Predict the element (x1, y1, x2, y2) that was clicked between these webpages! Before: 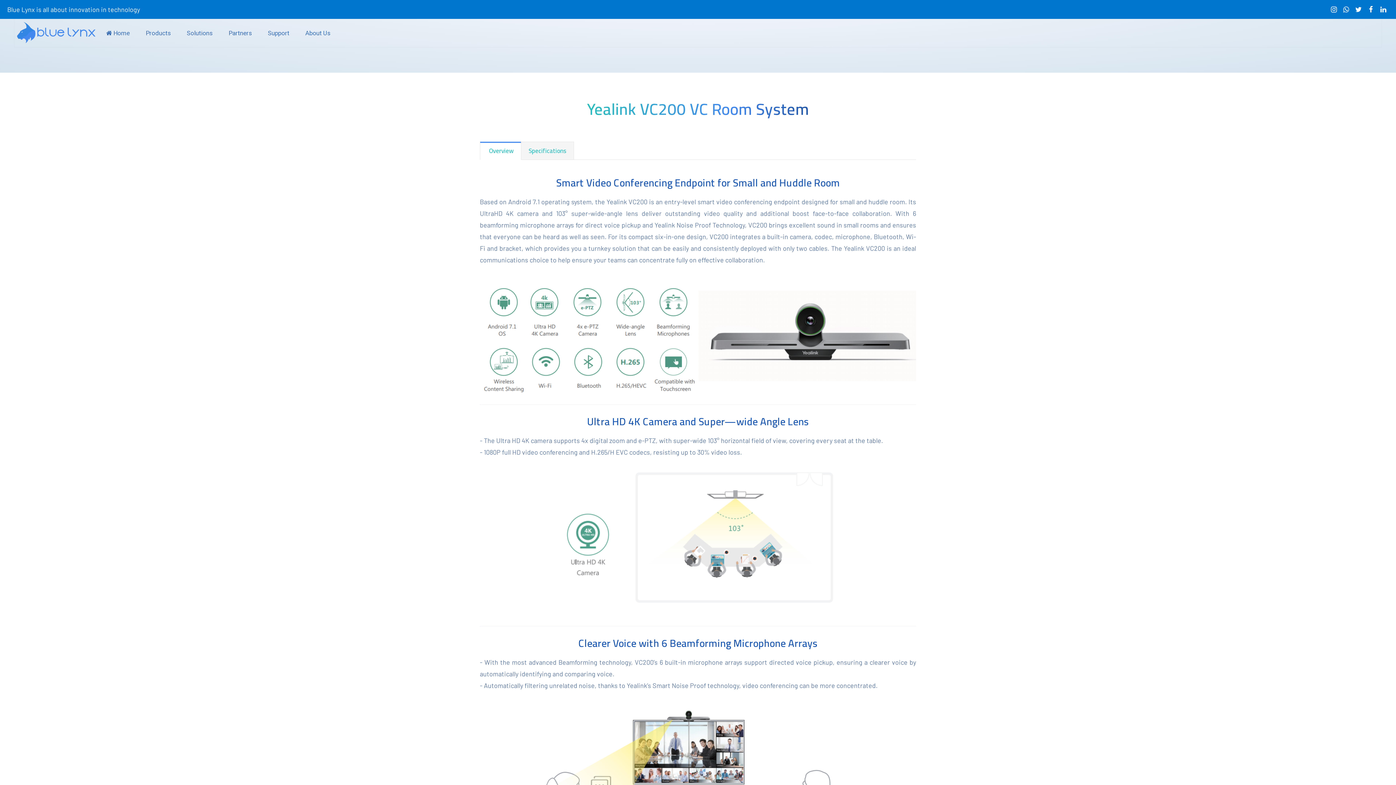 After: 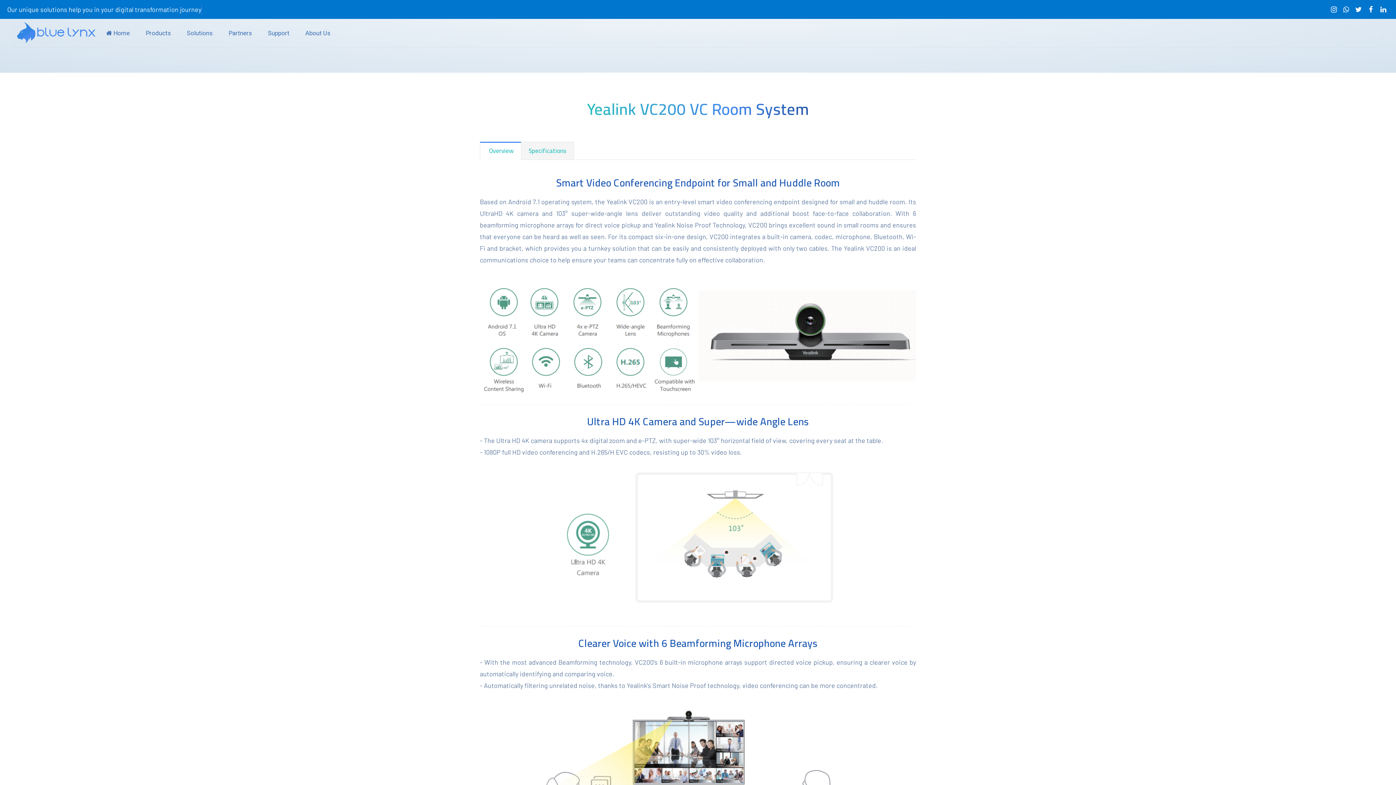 Action: label: linkedin bbox: (1378, 5, 1389, 14)